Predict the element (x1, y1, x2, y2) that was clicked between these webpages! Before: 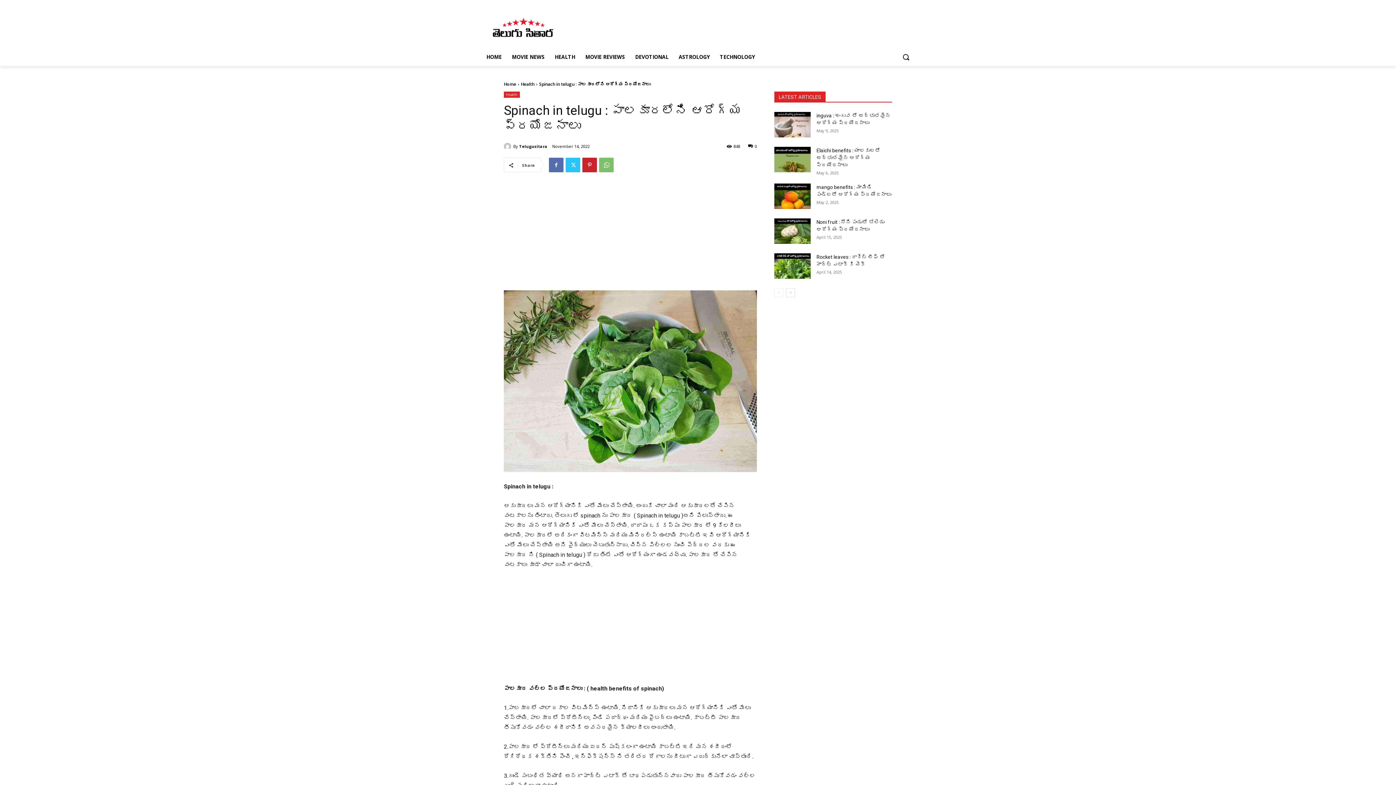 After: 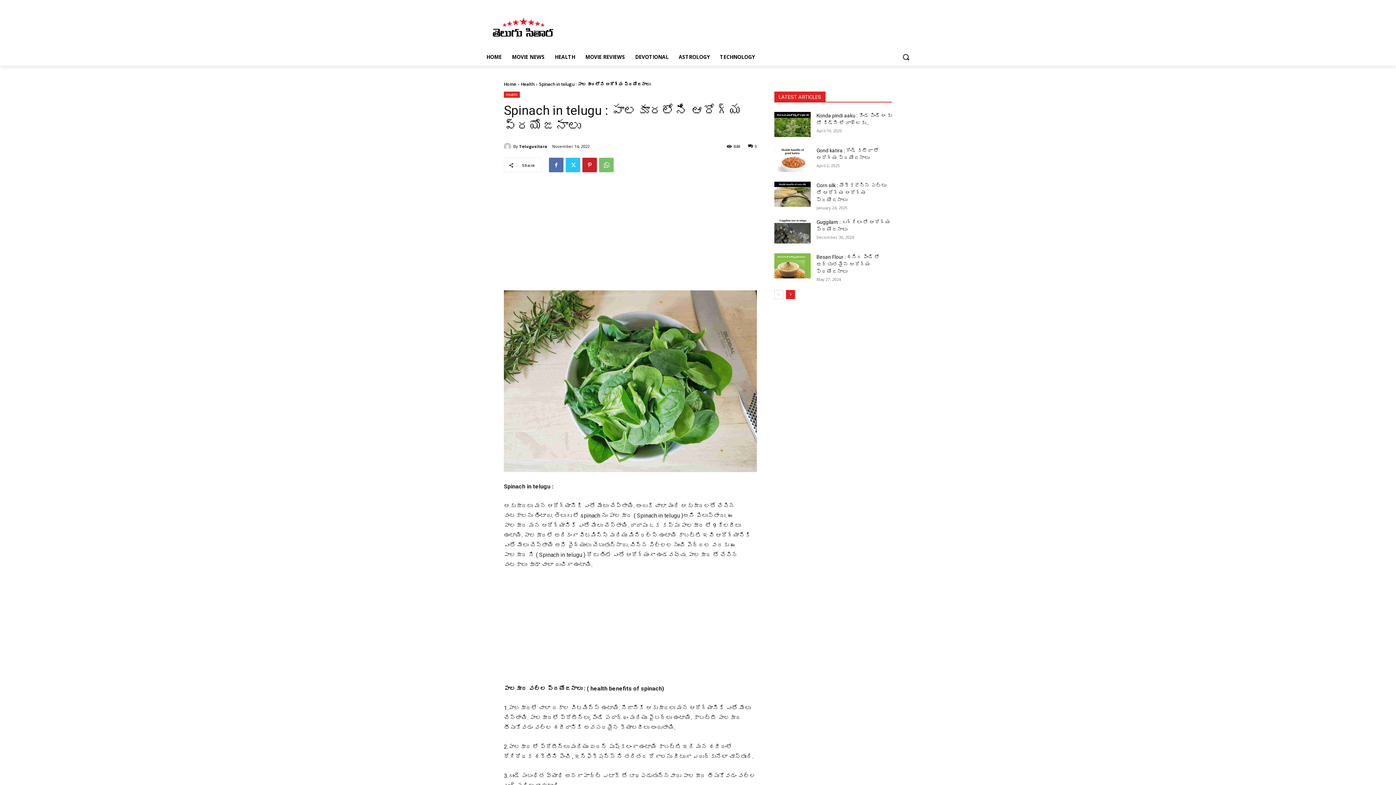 Action: bbox: (786, 288, 795, 297) label: next-page